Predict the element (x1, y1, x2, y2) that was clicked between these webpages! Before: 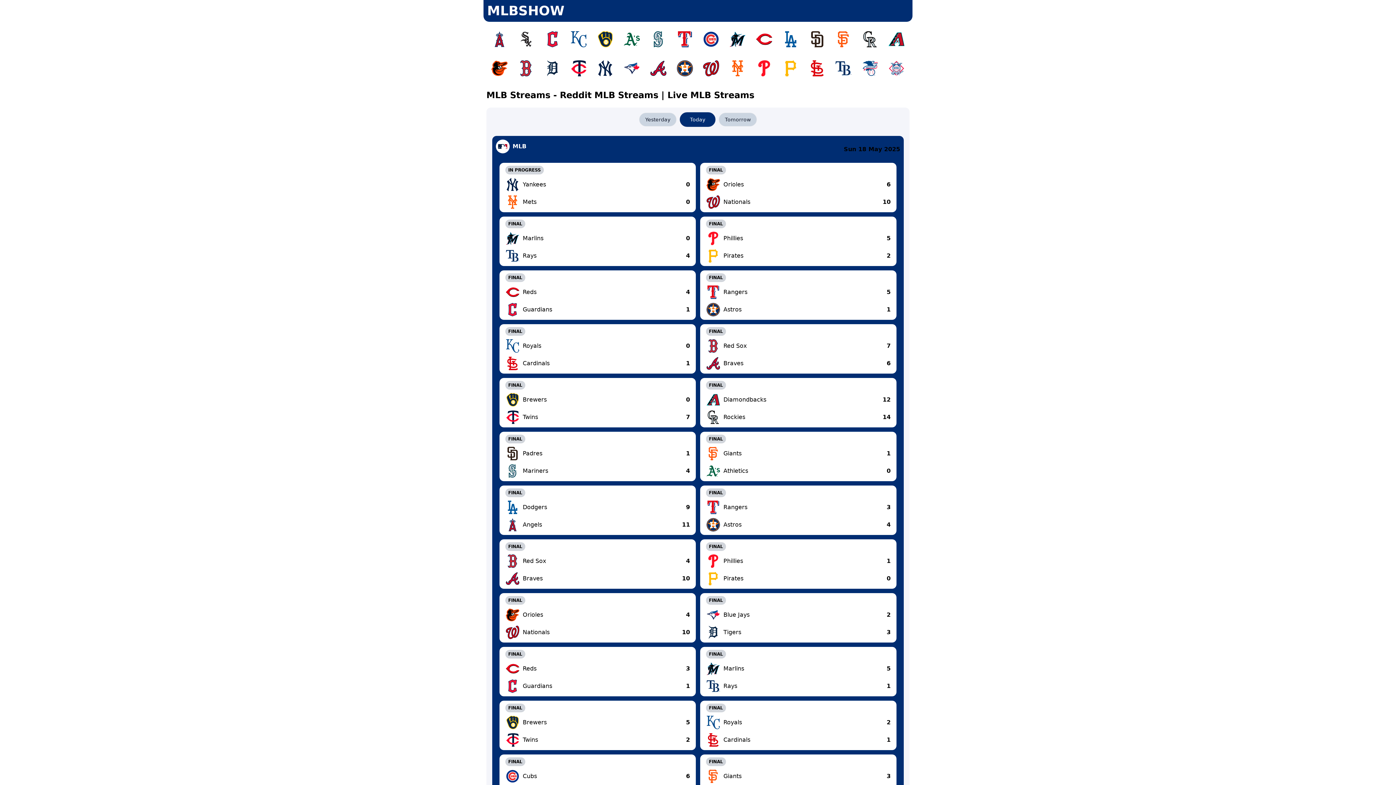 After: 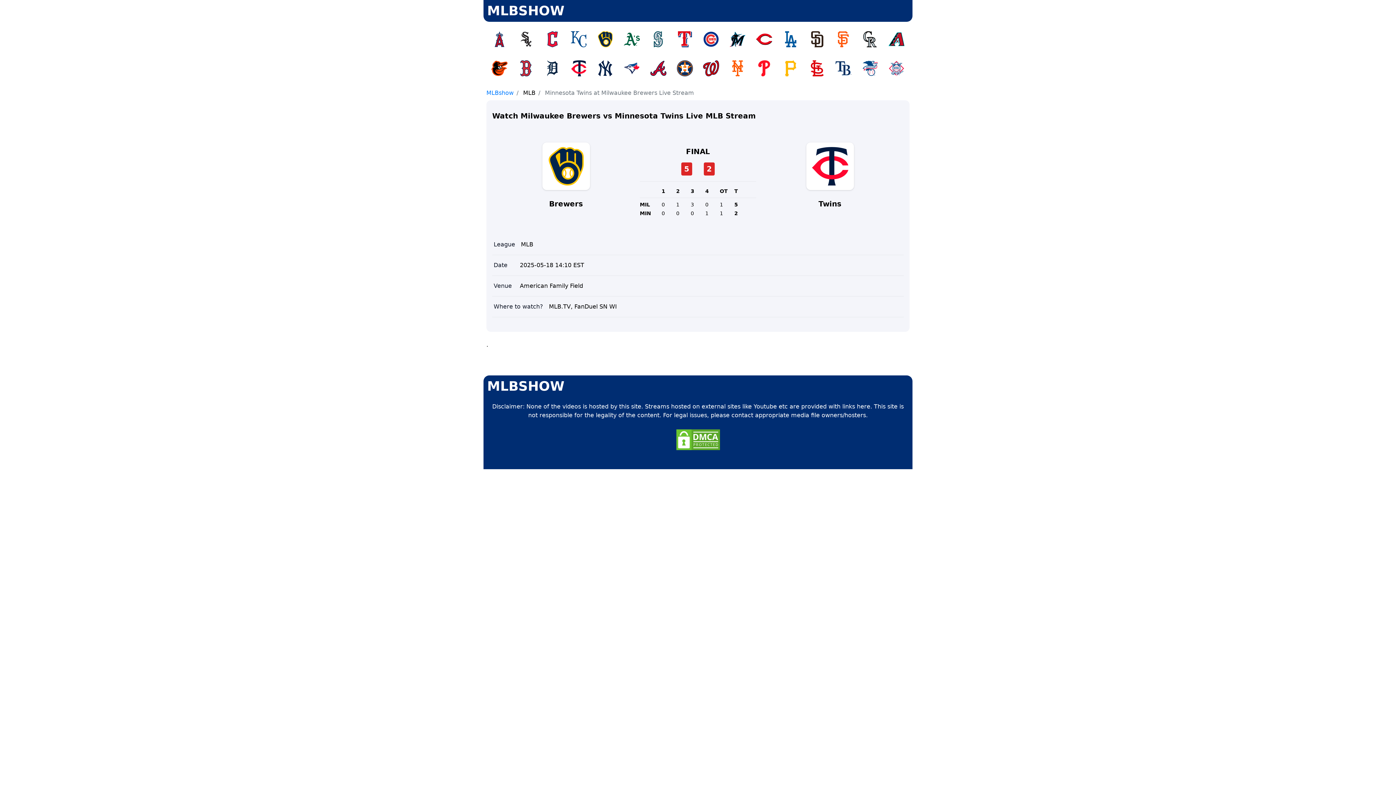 Action: label: FINAL
Brewers
5
Twins
2 bbox: (499, 701, 696, 750)